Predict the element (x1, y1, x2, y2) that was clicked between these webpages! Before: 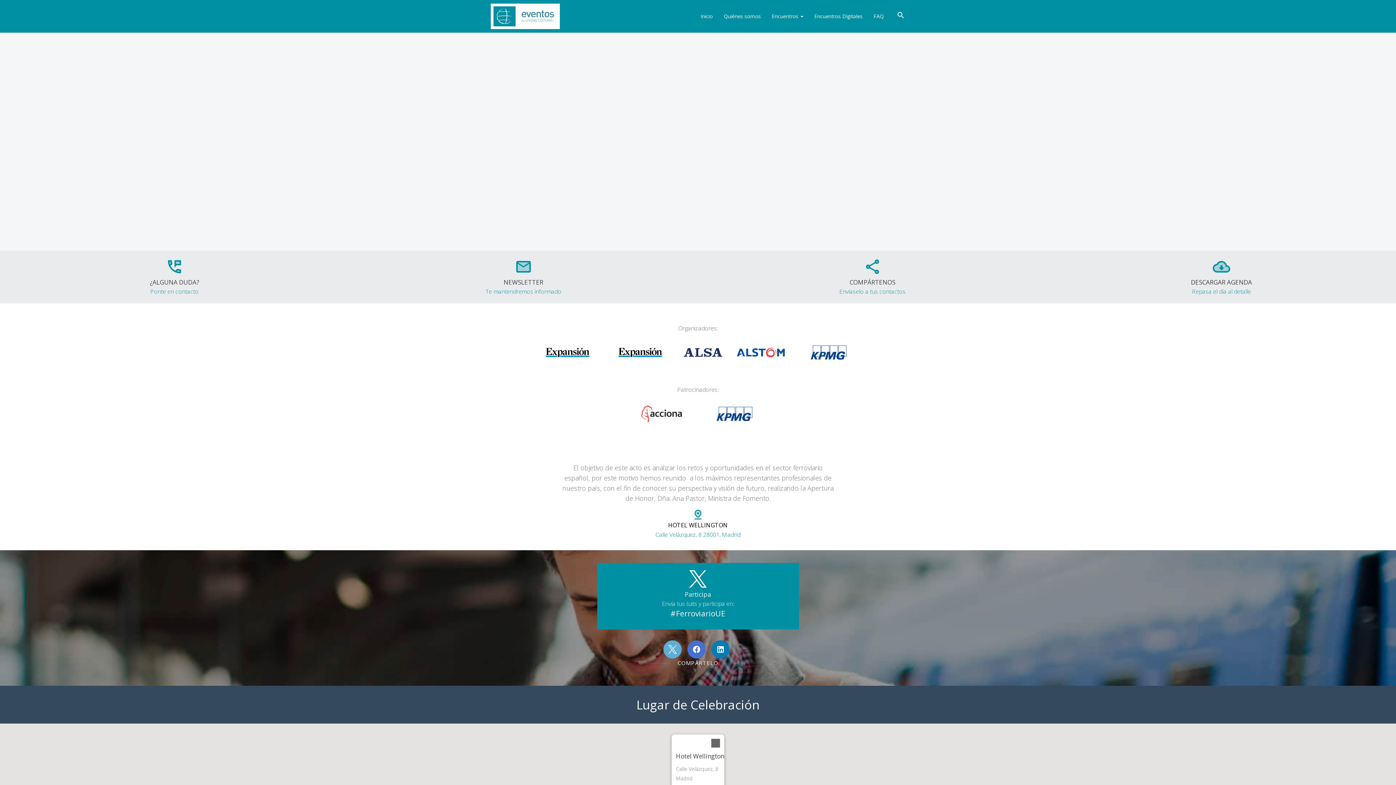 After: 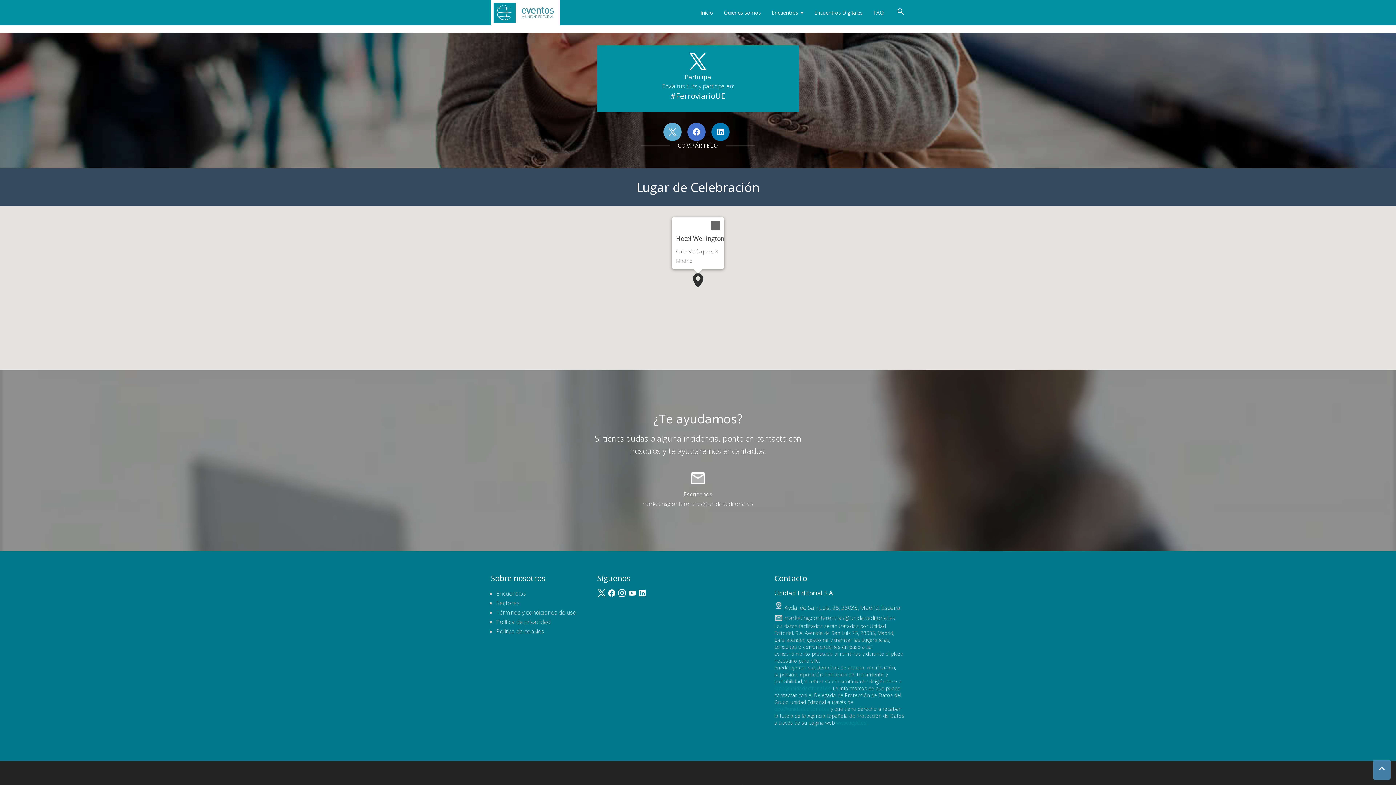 Action: label: COMPÁRTENOS

Envíaselo a tus contactos bbox: (720, 269, 1025, 296)